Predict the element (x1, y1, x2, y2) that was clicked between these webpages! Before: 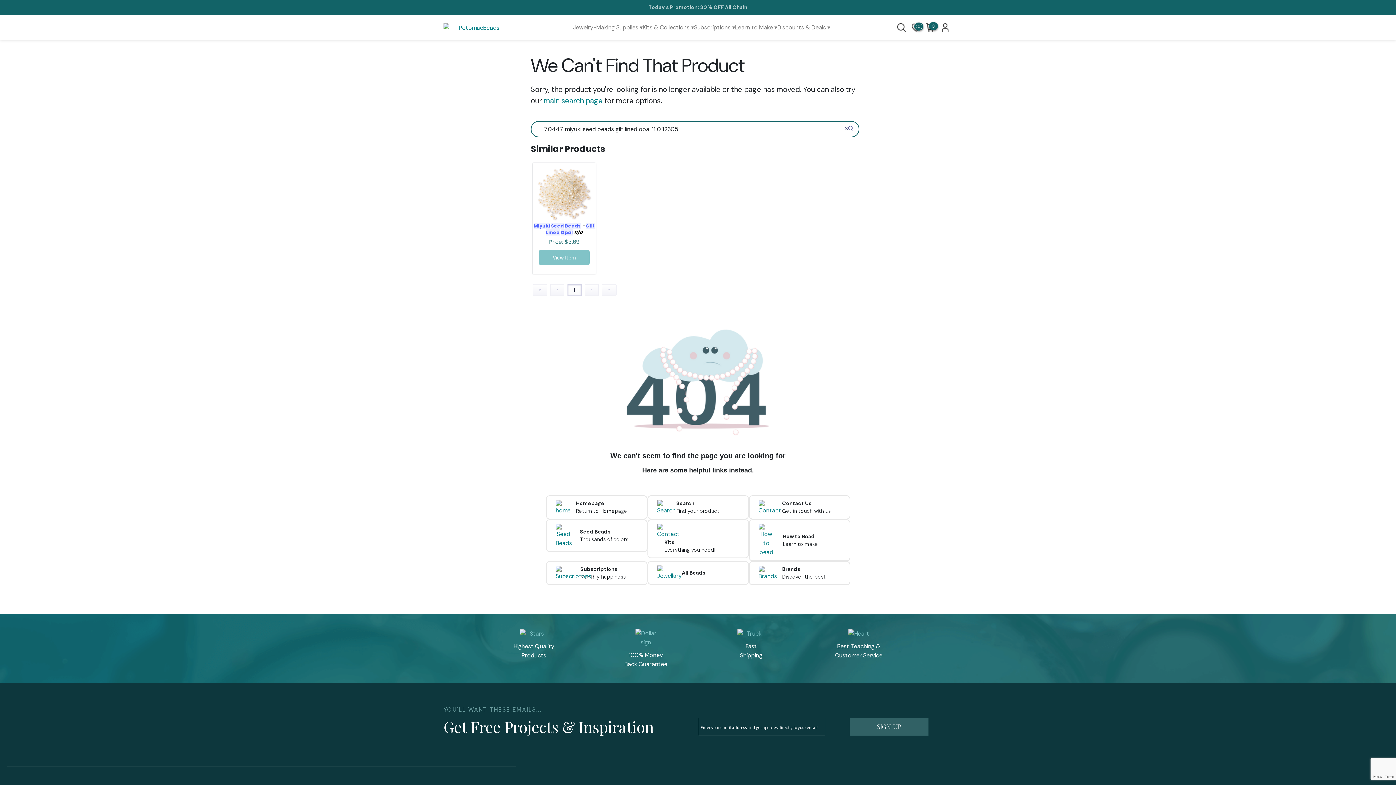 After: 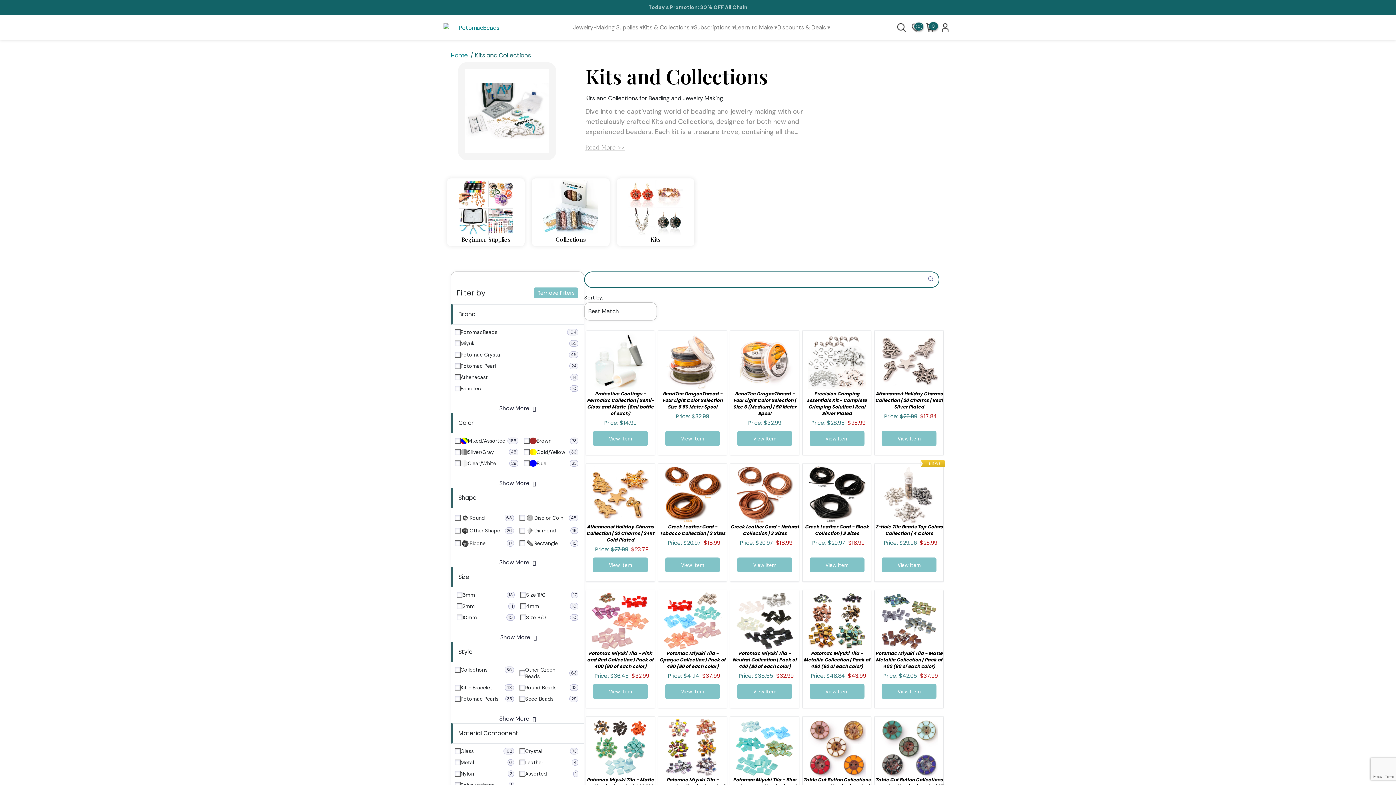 Action: label: SIGN UP bbox: (849, 718, 928, 736)